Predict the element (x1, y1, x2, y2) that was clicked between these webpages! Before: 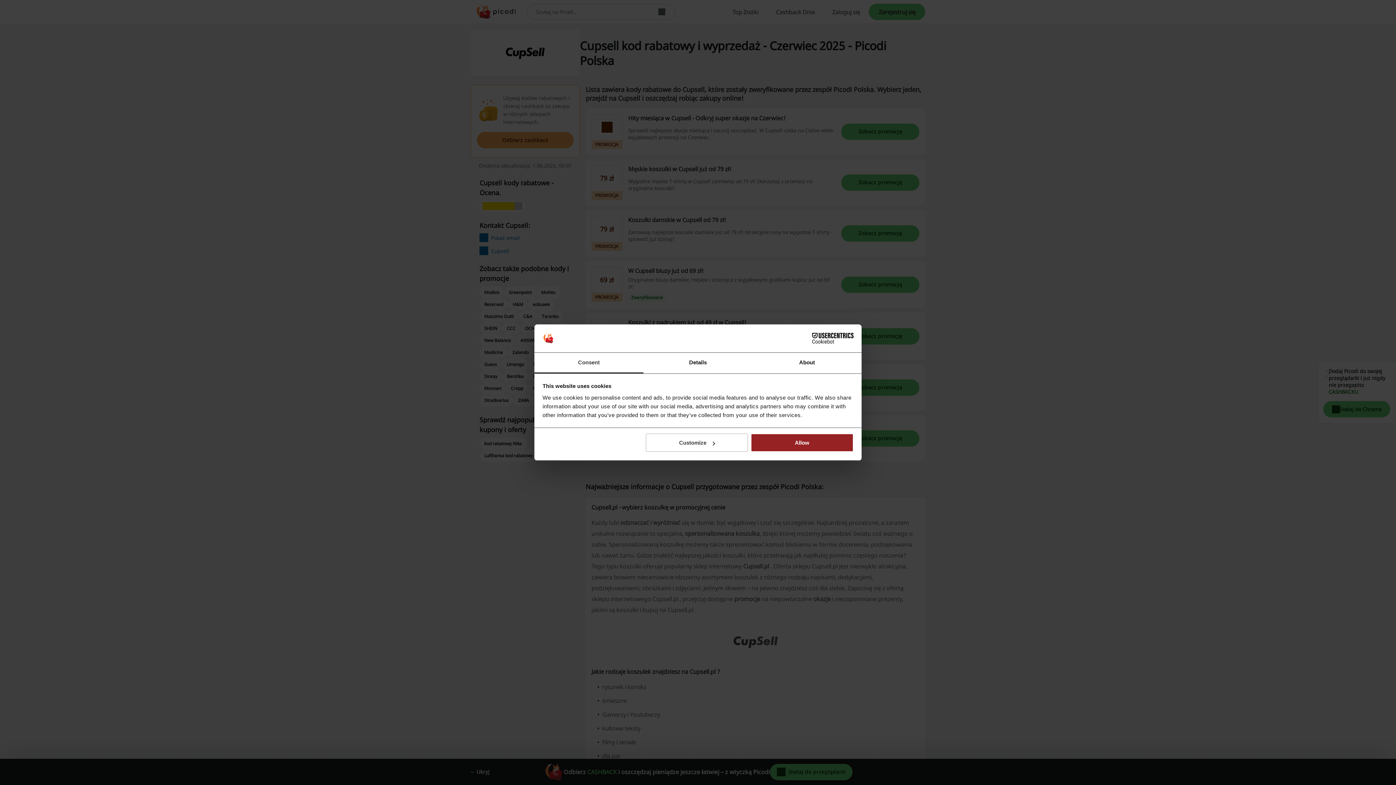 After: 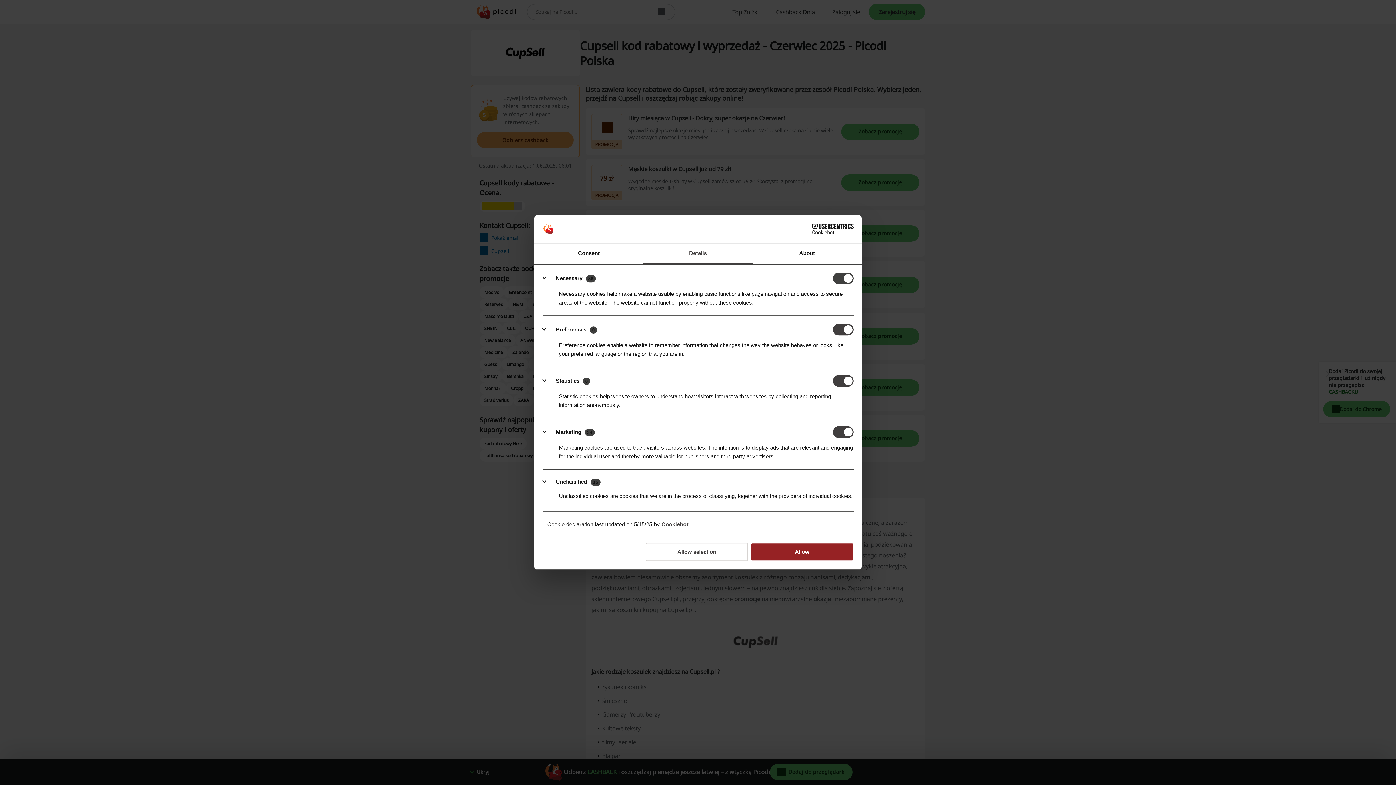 Action: label: Customize bbox: (645, 433, 748, 452)